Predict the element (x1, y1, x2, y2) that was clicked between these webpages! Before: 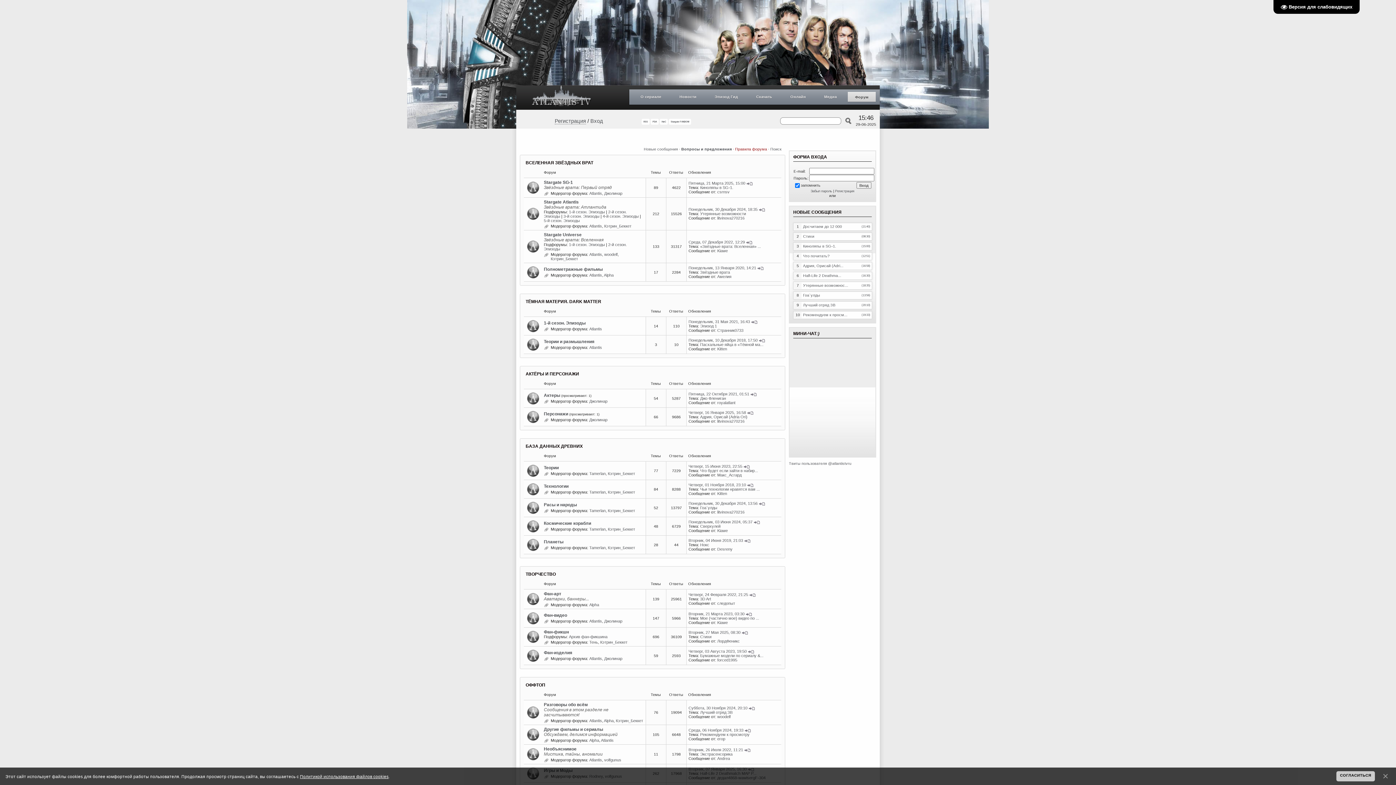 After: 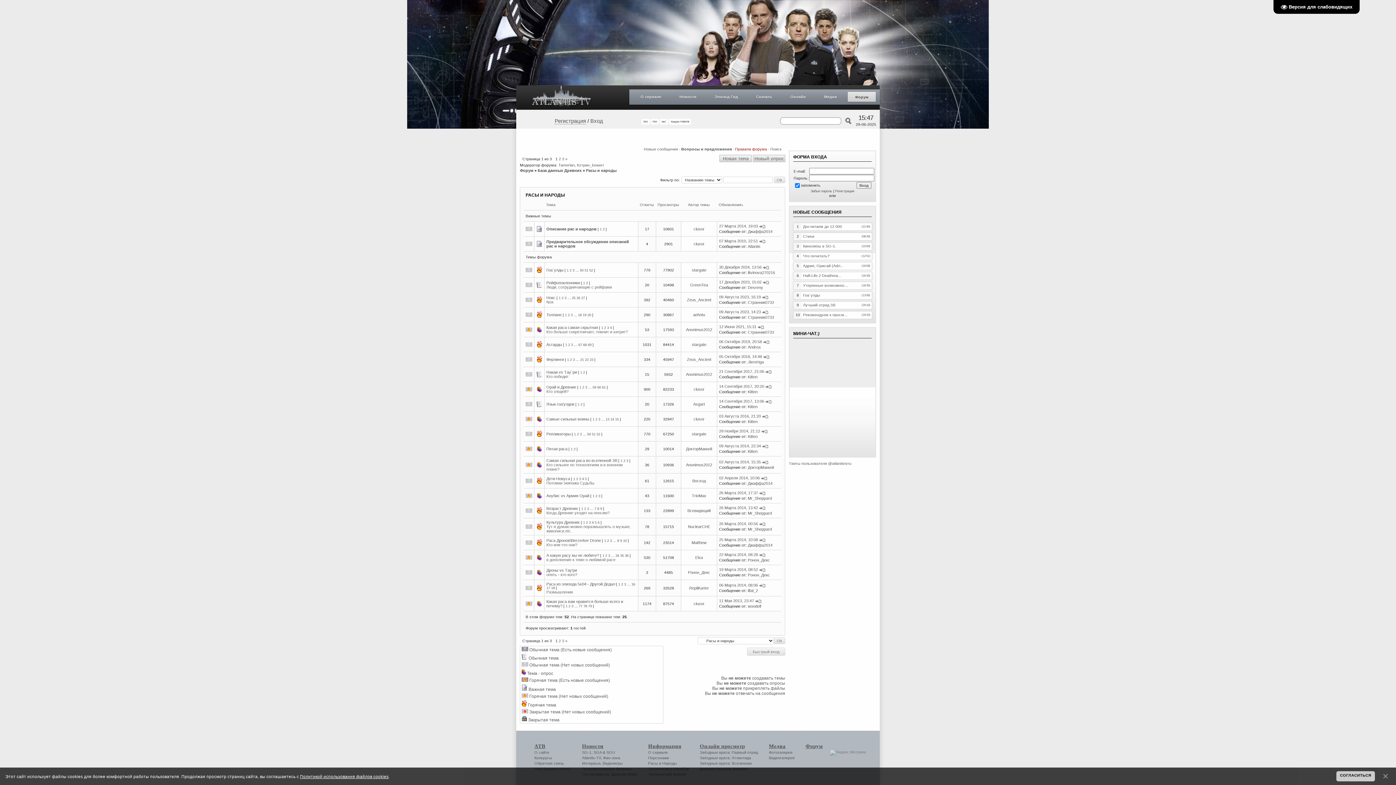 Action: bbox: (544, 502, 577, 507) label: Расы и народы